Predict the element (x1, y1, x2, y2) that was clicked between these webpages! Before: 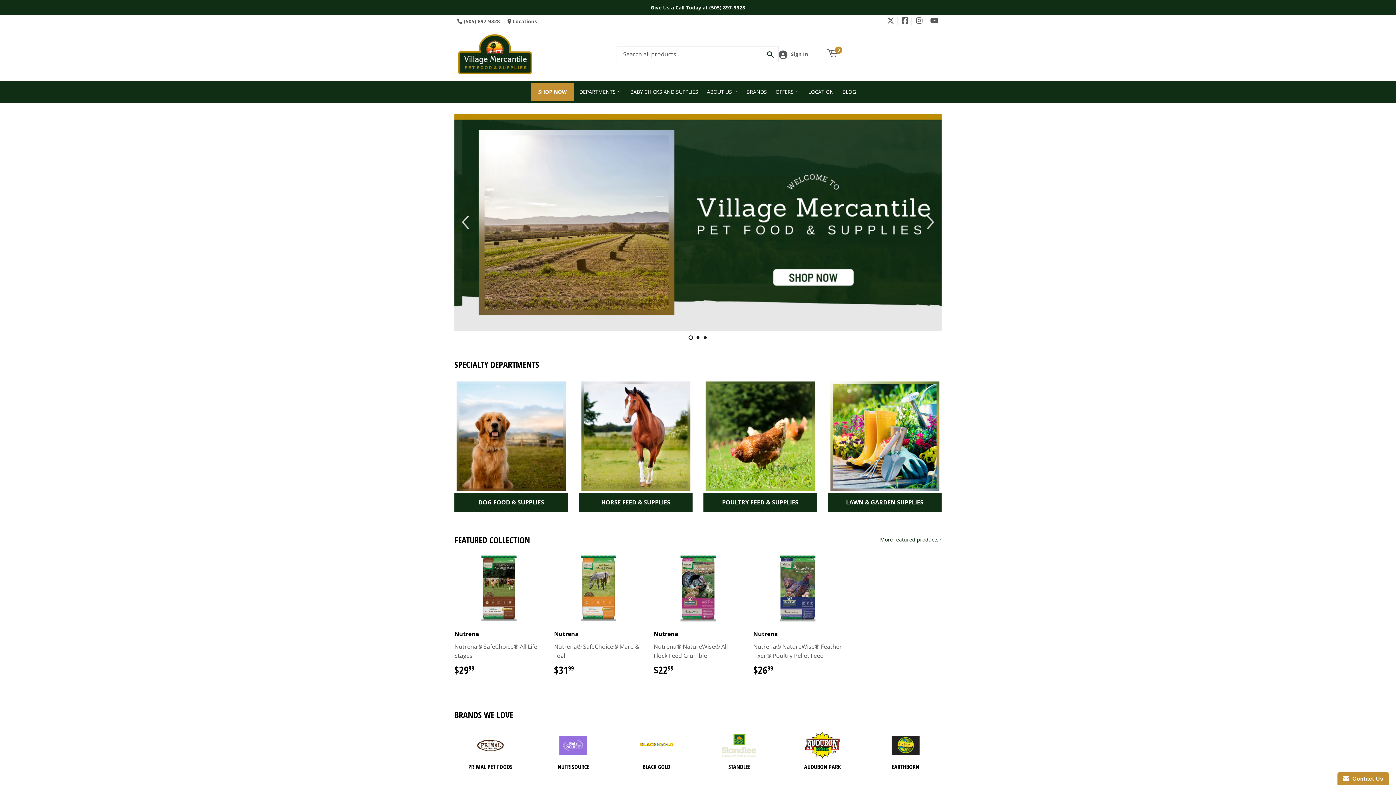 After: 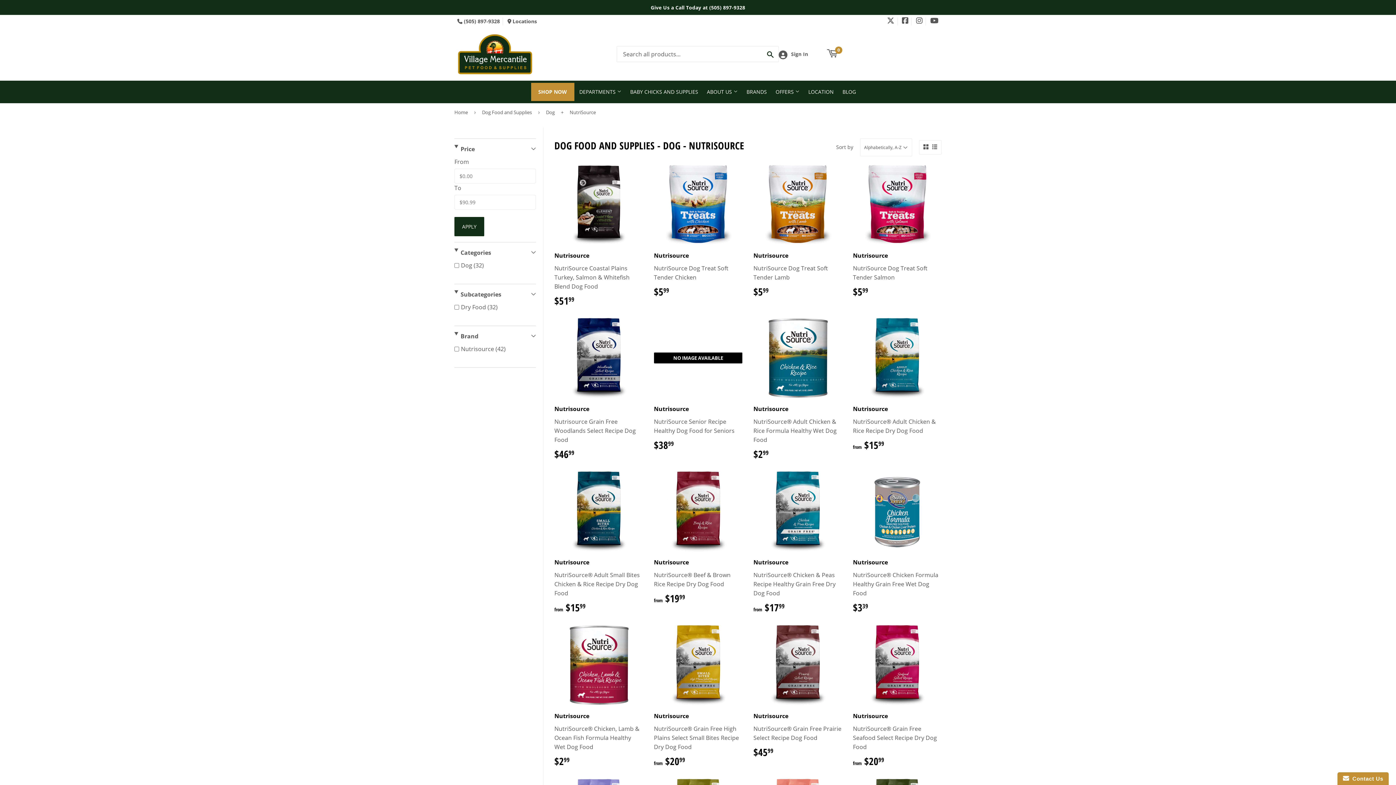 Action: bbox: (537, 728, 609, 771) label: NUTRISOURCE